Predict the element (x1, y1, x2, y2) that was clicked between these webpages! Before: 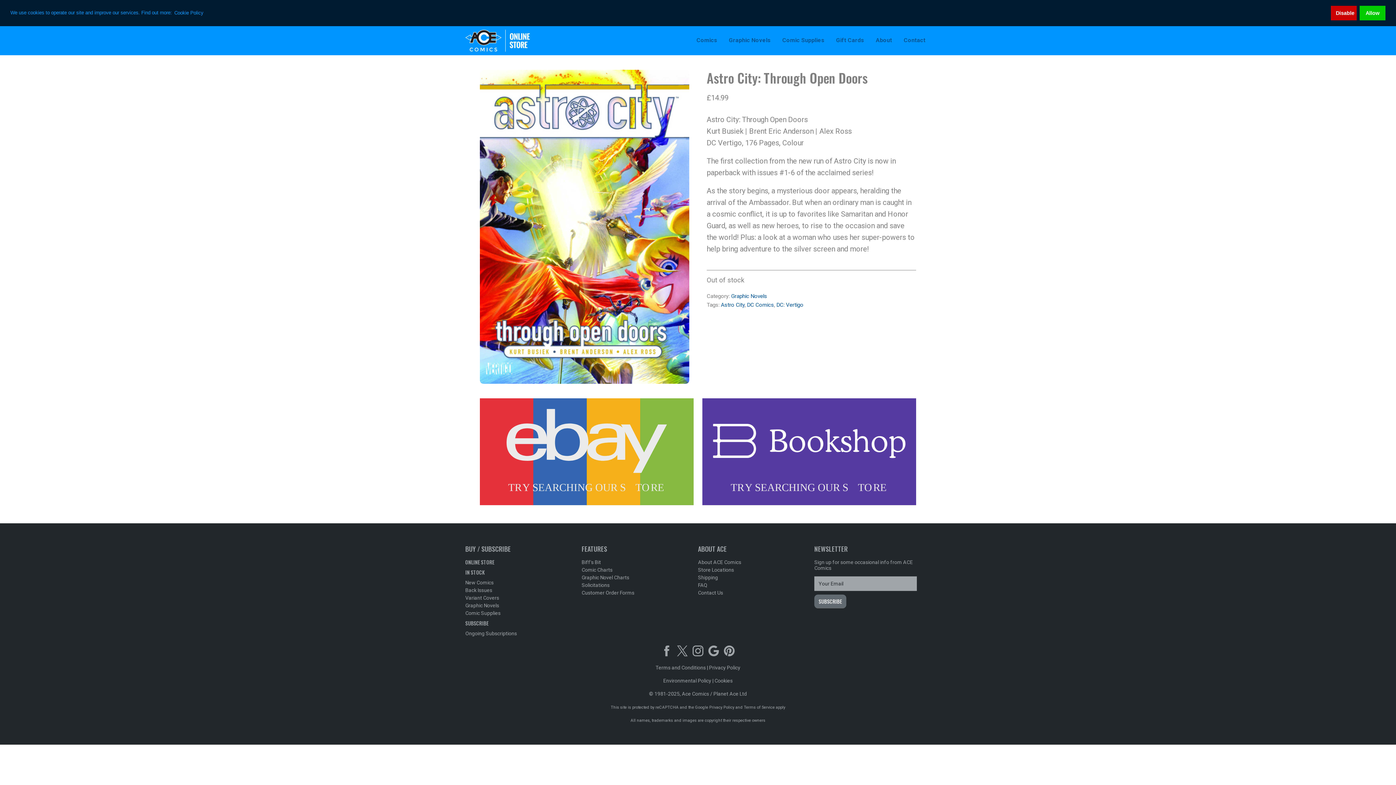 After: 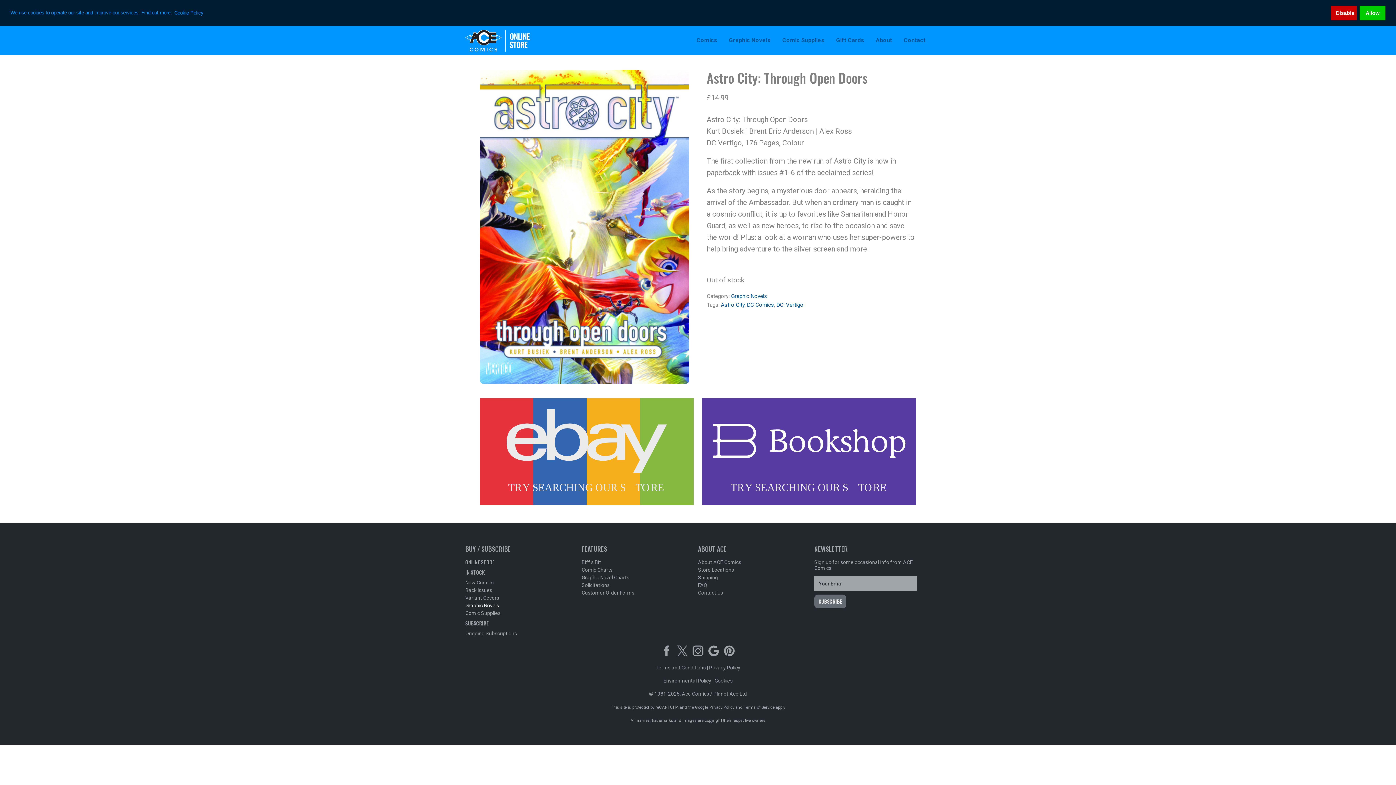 Action: bbox: (465, 602, 499, 608) label: Graphic Novels